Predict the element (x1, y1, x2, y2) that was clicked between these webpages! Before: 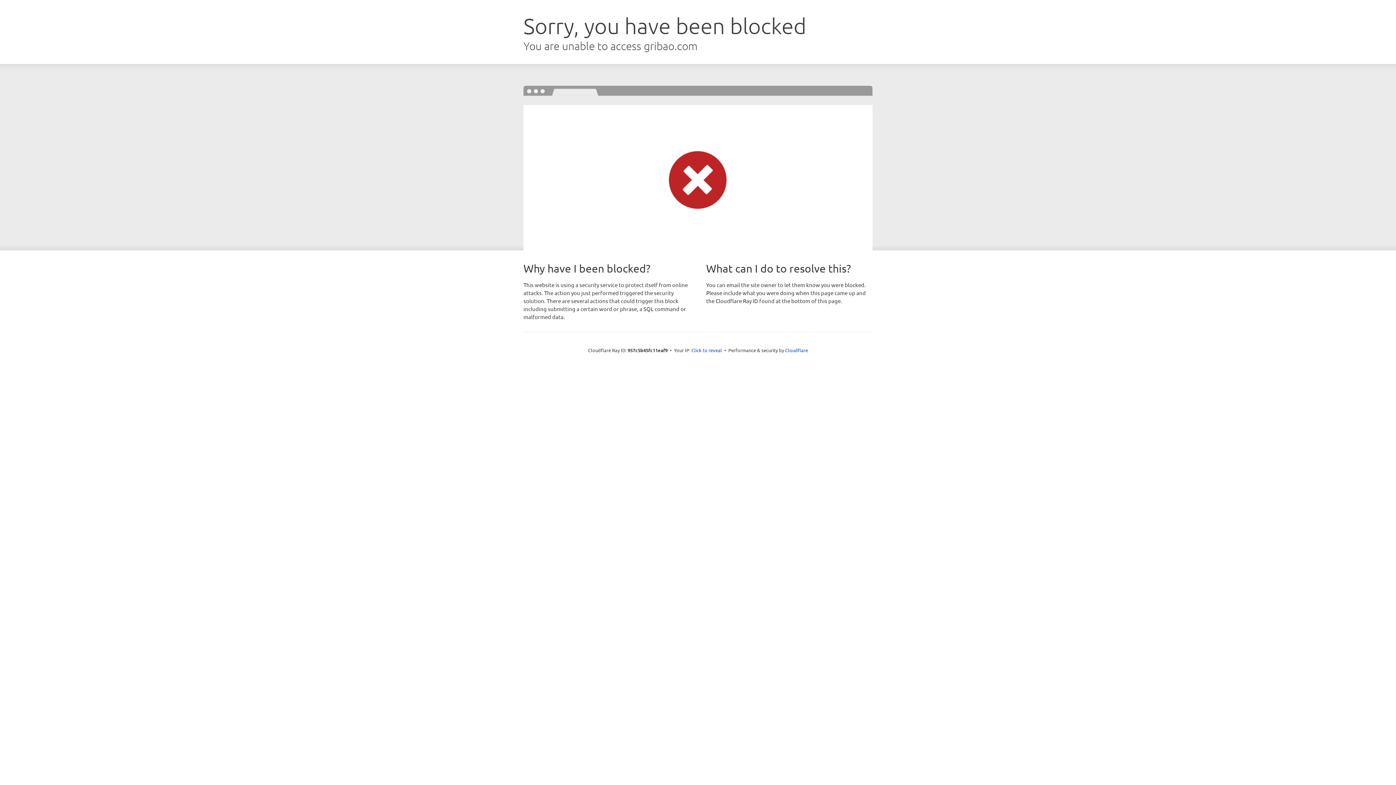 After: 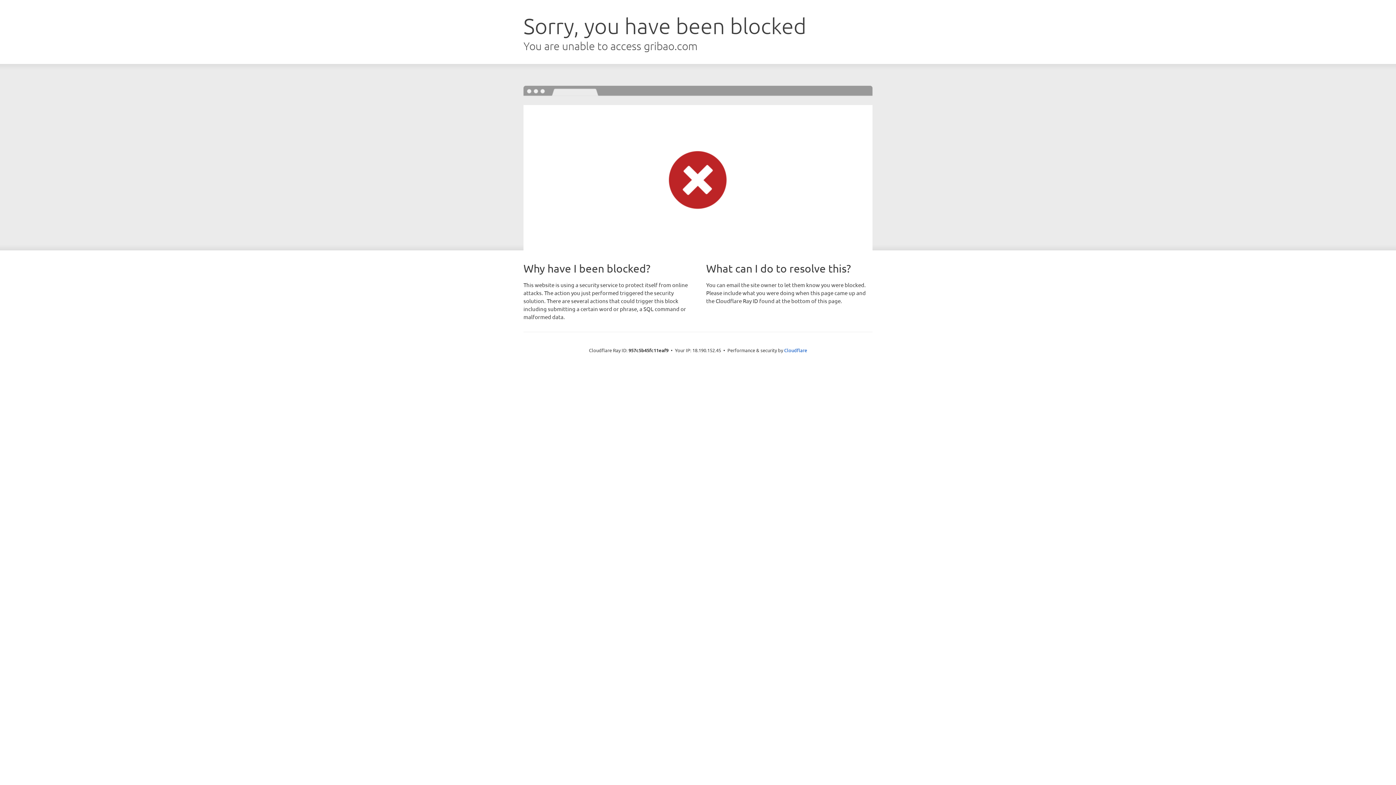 Action: label: Click to reveal bbox: (691, 346, 722, 353)